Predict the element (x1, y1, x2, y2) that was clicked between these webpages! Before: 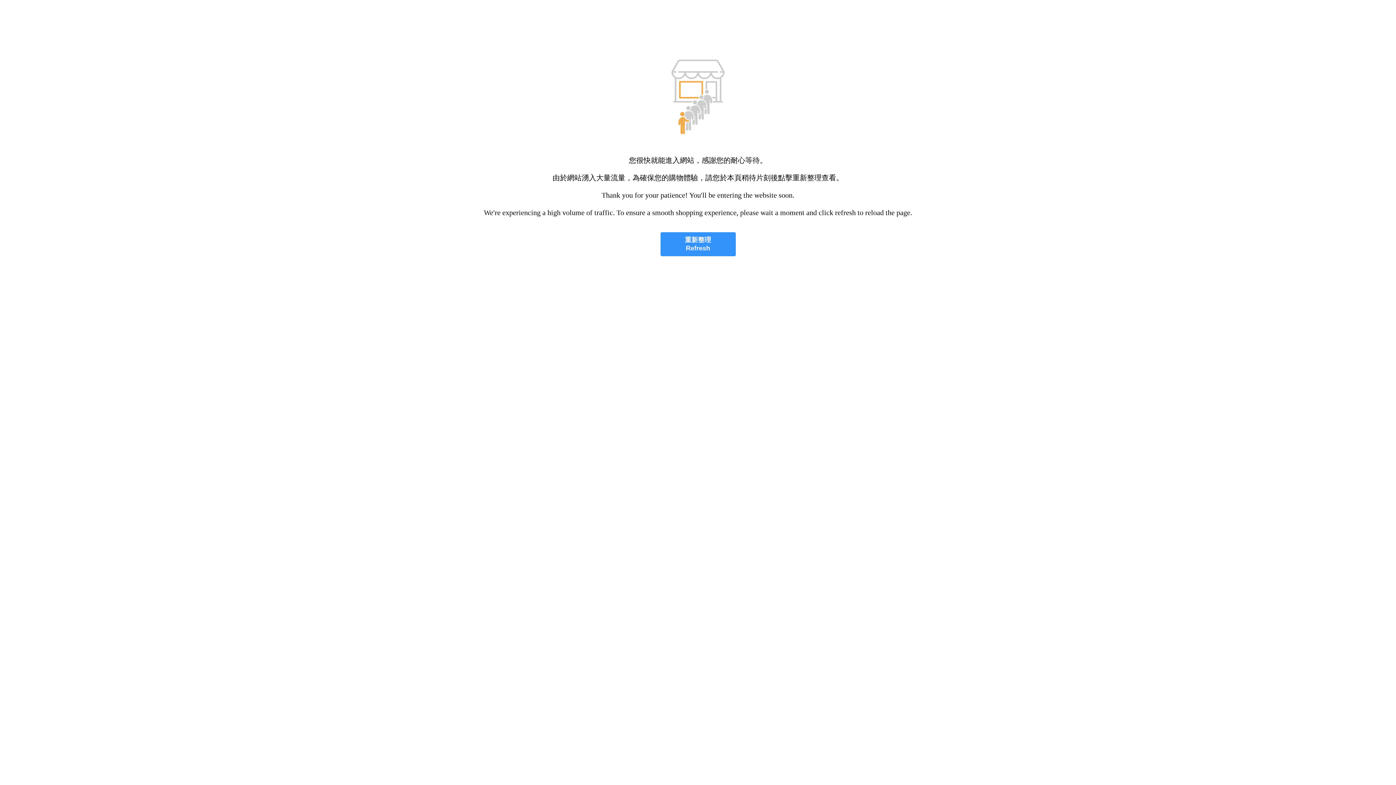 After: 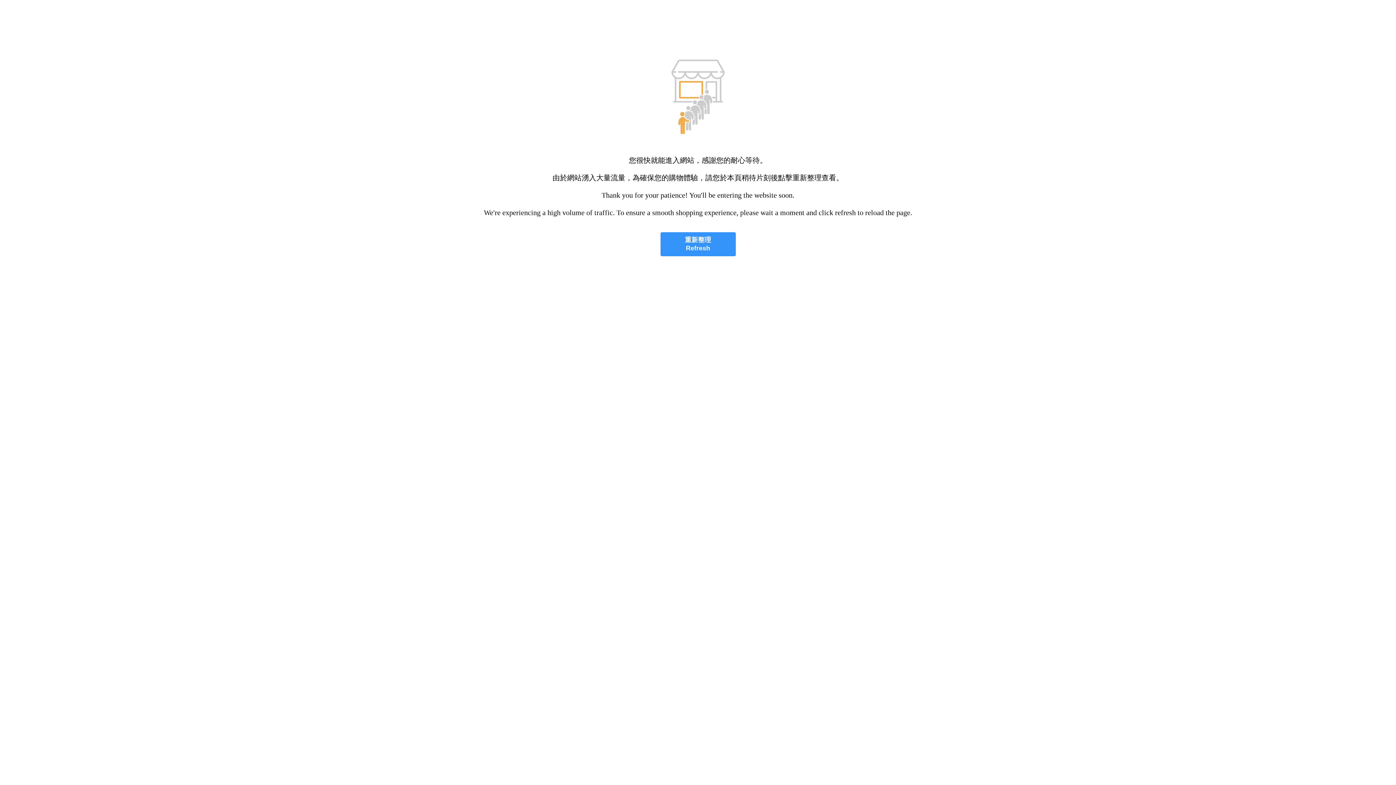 Action: bbox: (660, 232, 735, 256) label: 重新整理
Refresh